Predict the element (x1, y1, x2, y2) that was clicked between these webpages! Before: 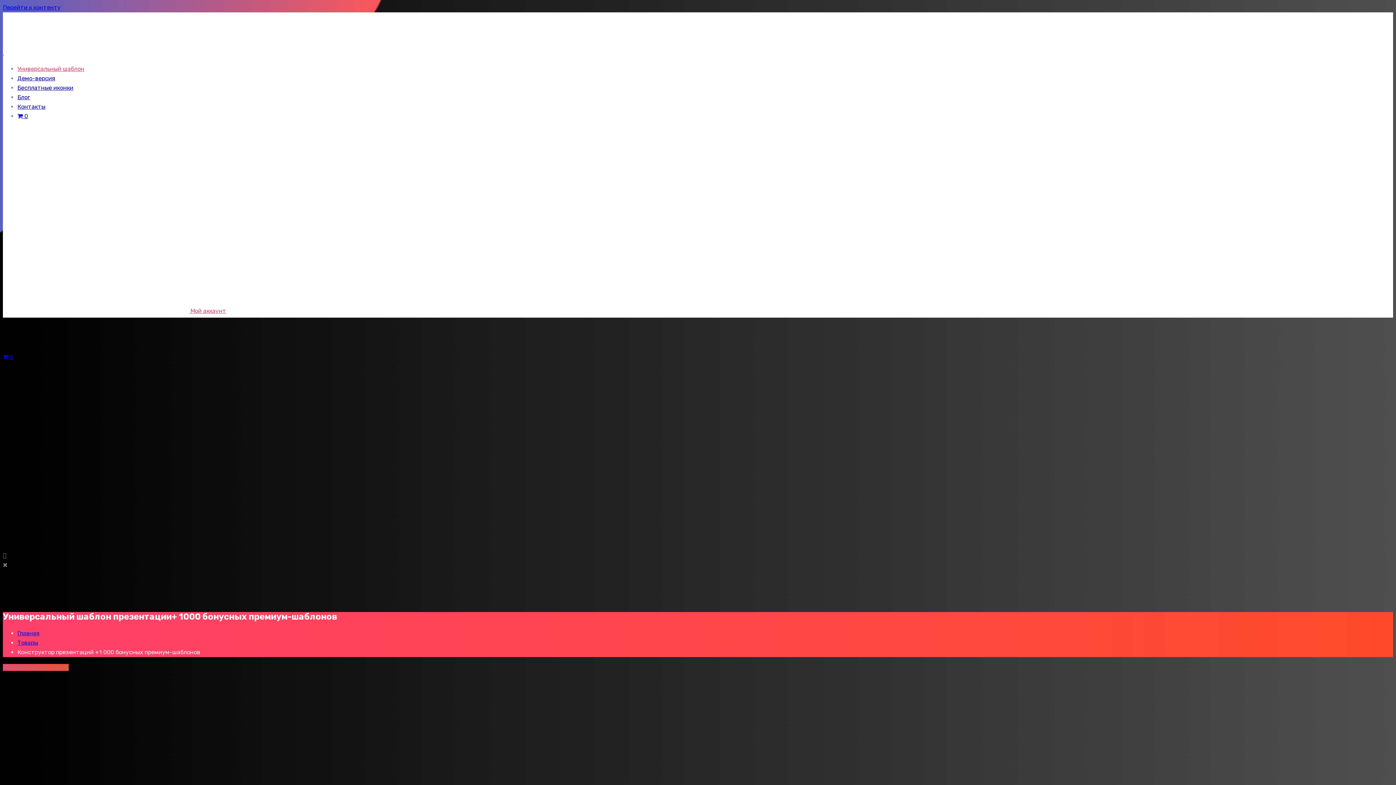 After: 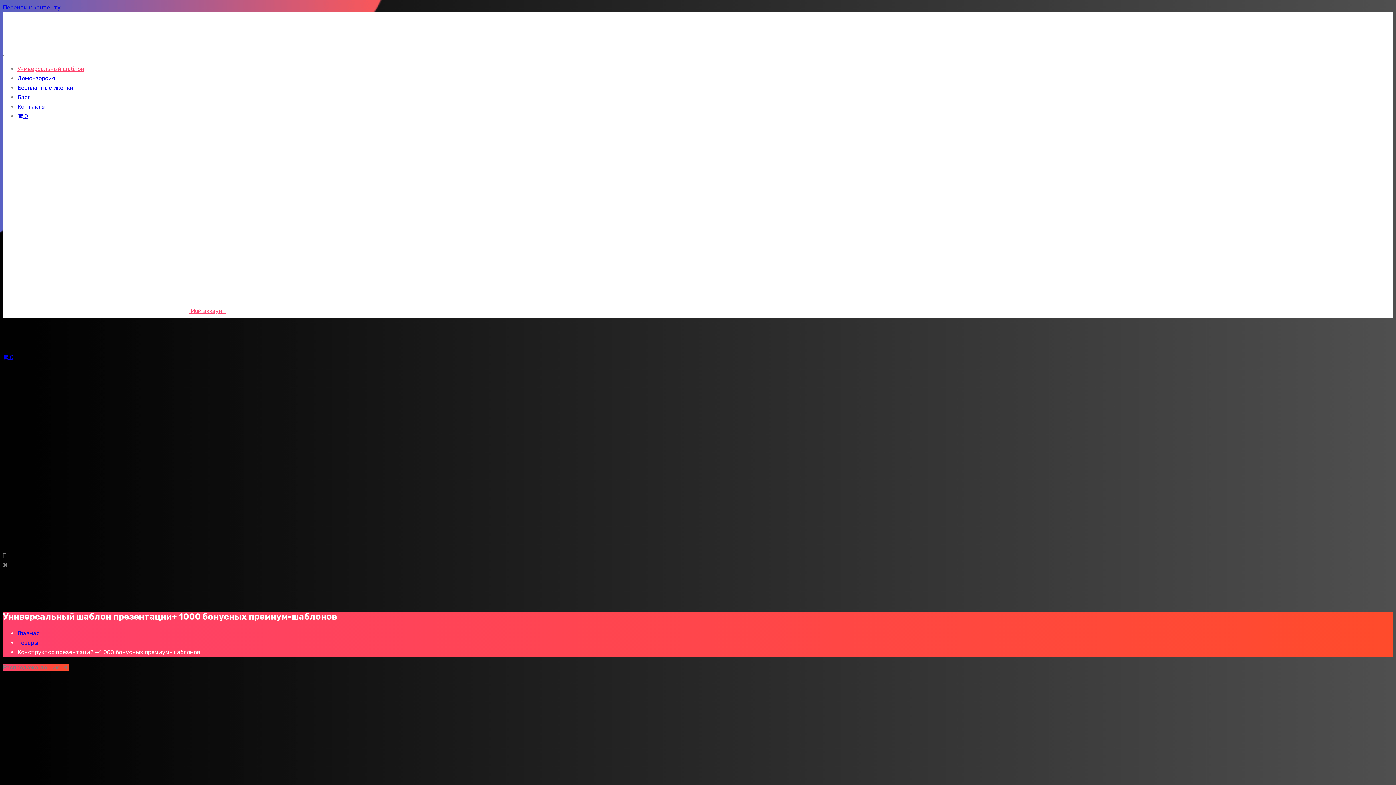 Action: label: Универсальный шаблон bbox: (17, 65, 84, 72)